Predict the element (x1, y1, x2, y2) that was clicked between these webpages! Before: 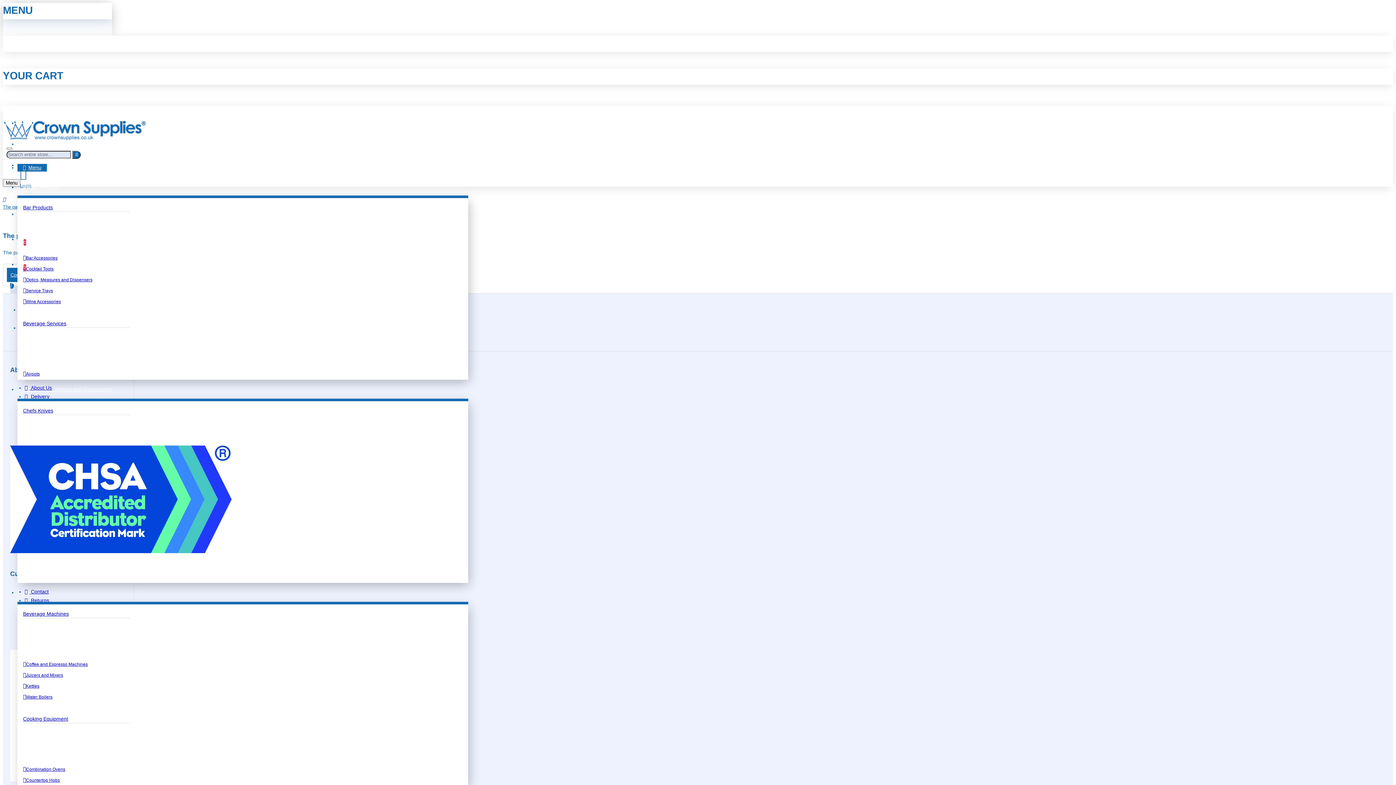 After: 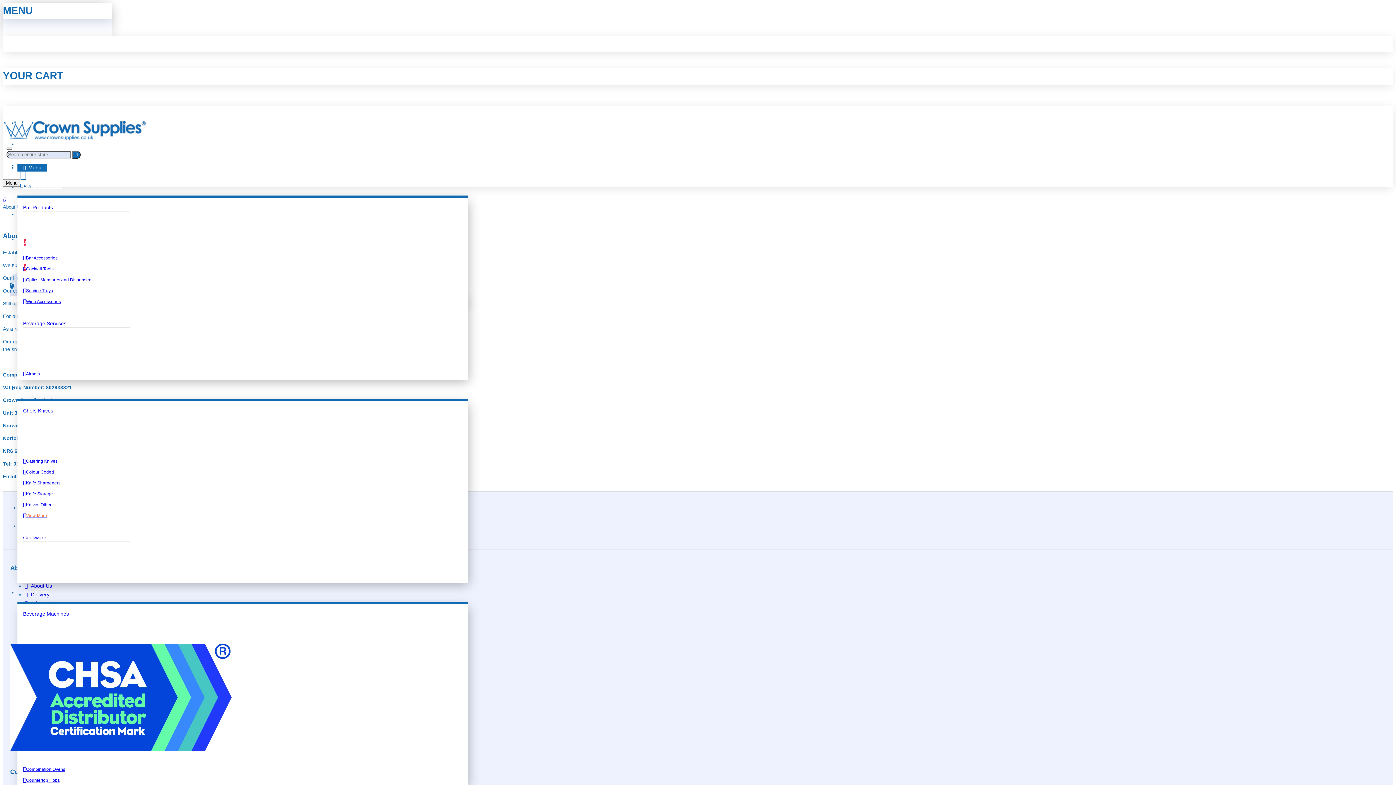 Action: bbox: (24, 384, 52, 393) label:  About Us